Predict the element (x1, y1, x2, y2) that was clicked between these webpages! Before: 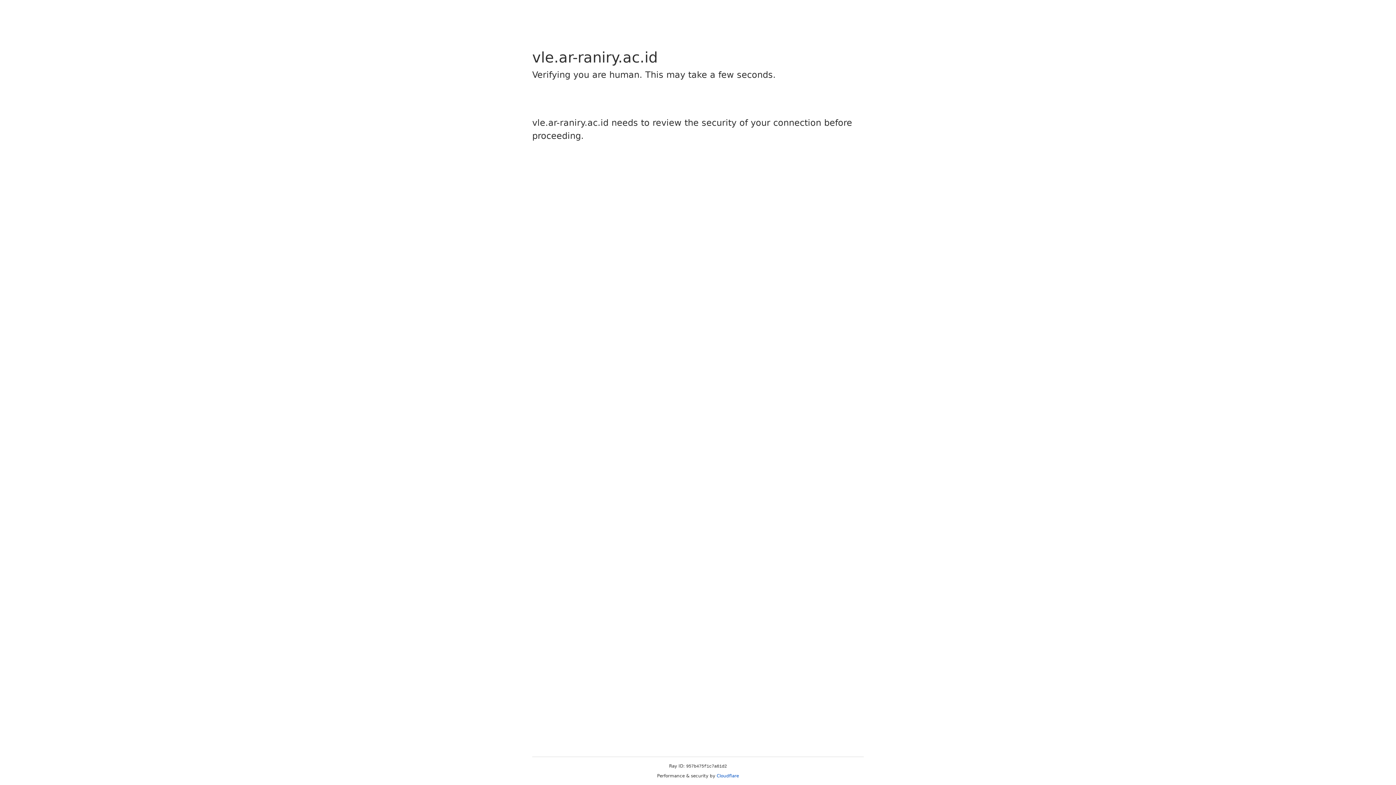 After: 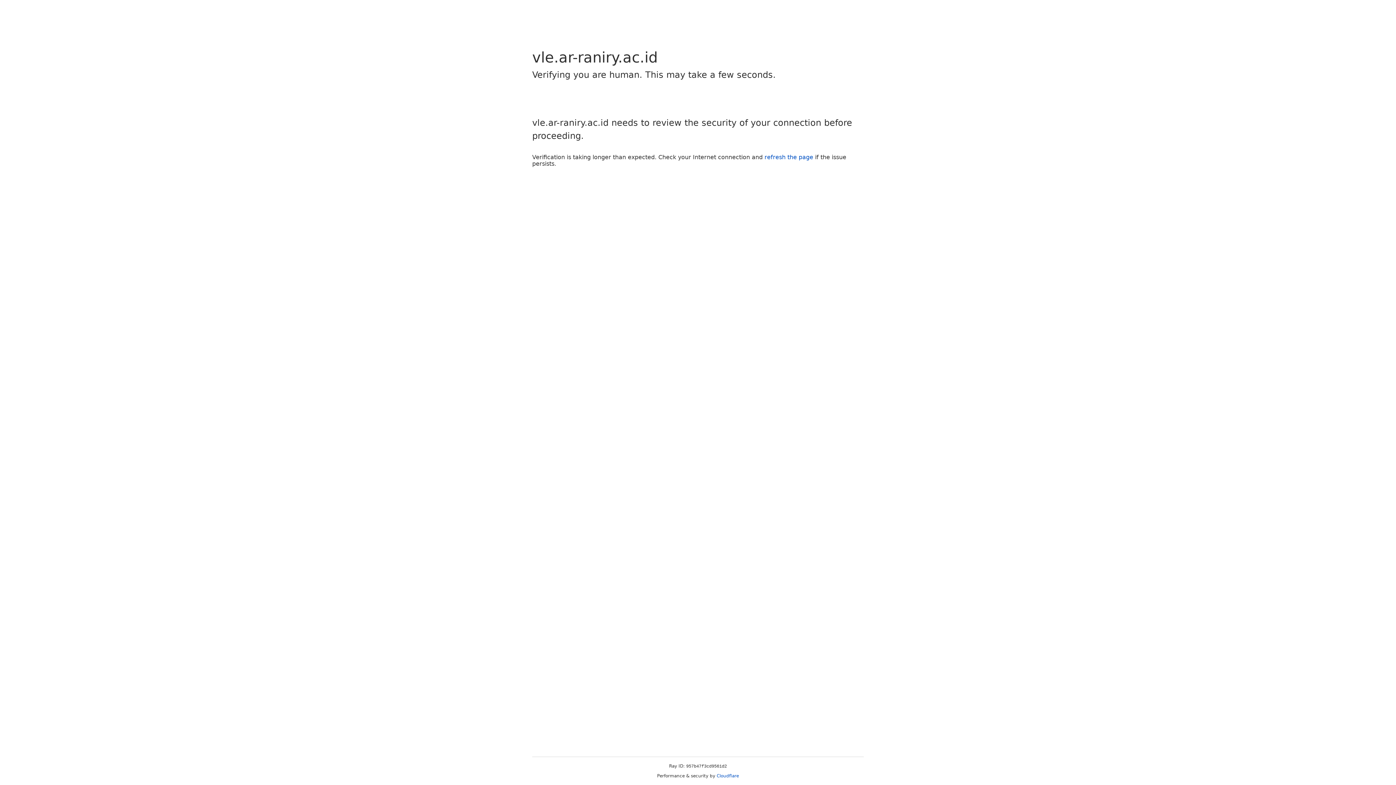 Action: bbox: (716, 773, 739, 778) label: Cloudflare